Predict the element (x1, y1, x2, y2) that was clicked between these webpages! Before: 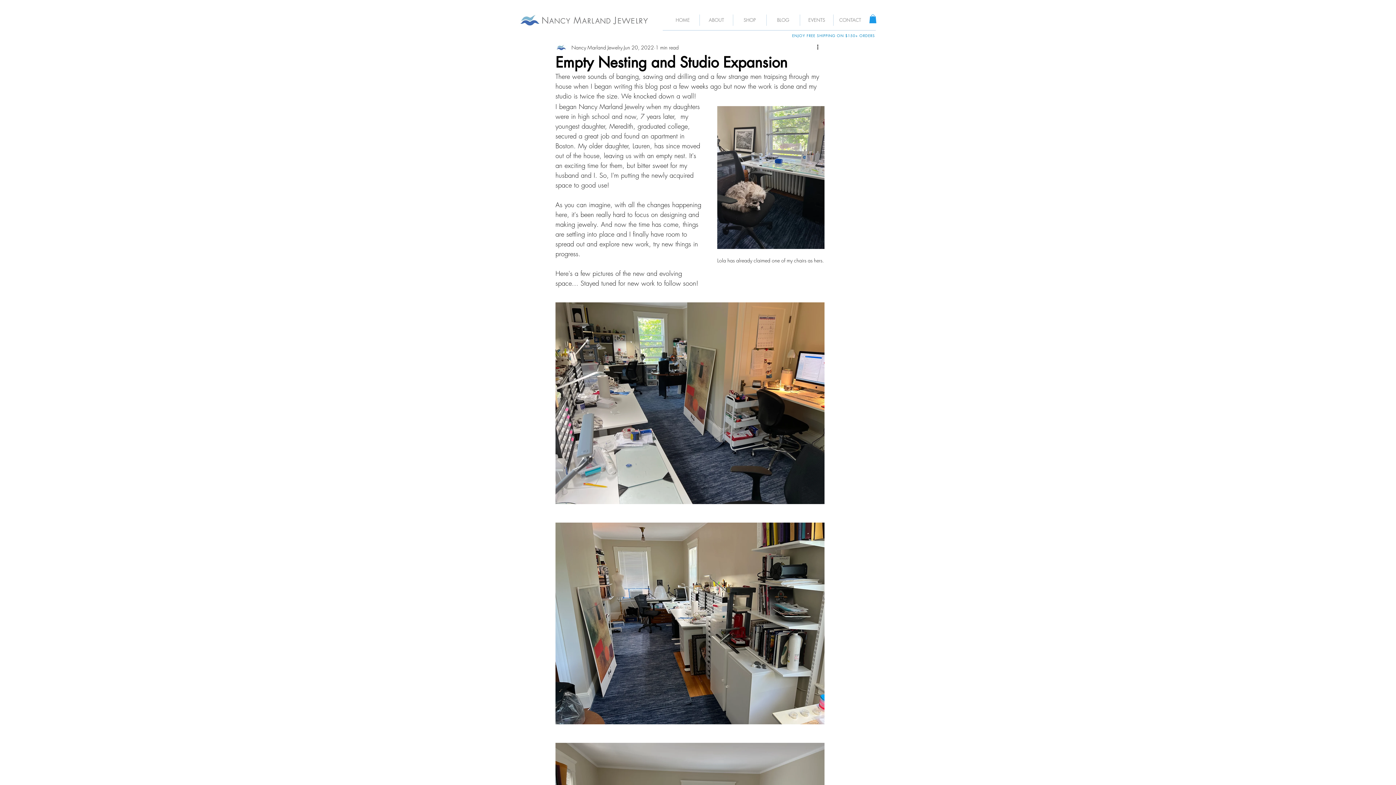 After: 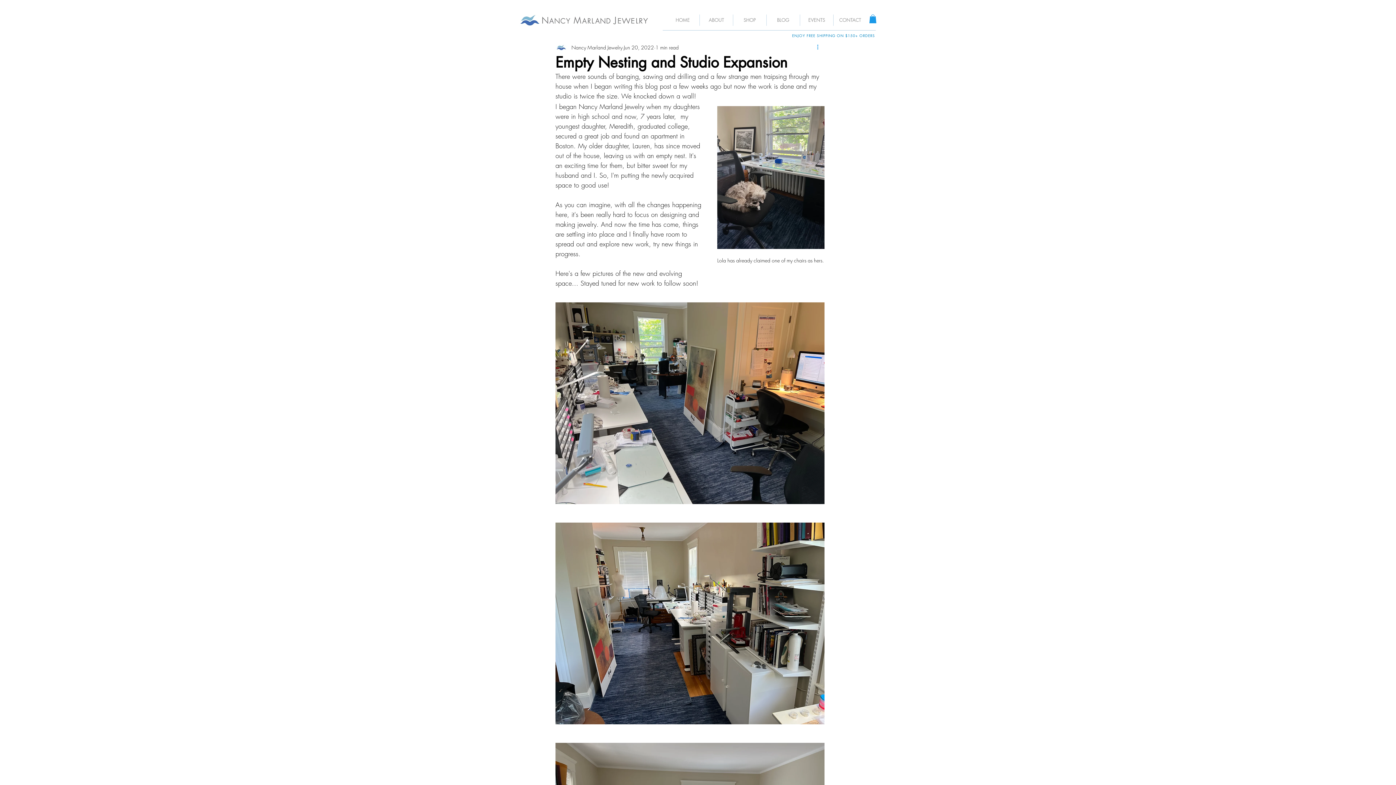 Action: label: More actions bbox: (816, 43, 824, 51)